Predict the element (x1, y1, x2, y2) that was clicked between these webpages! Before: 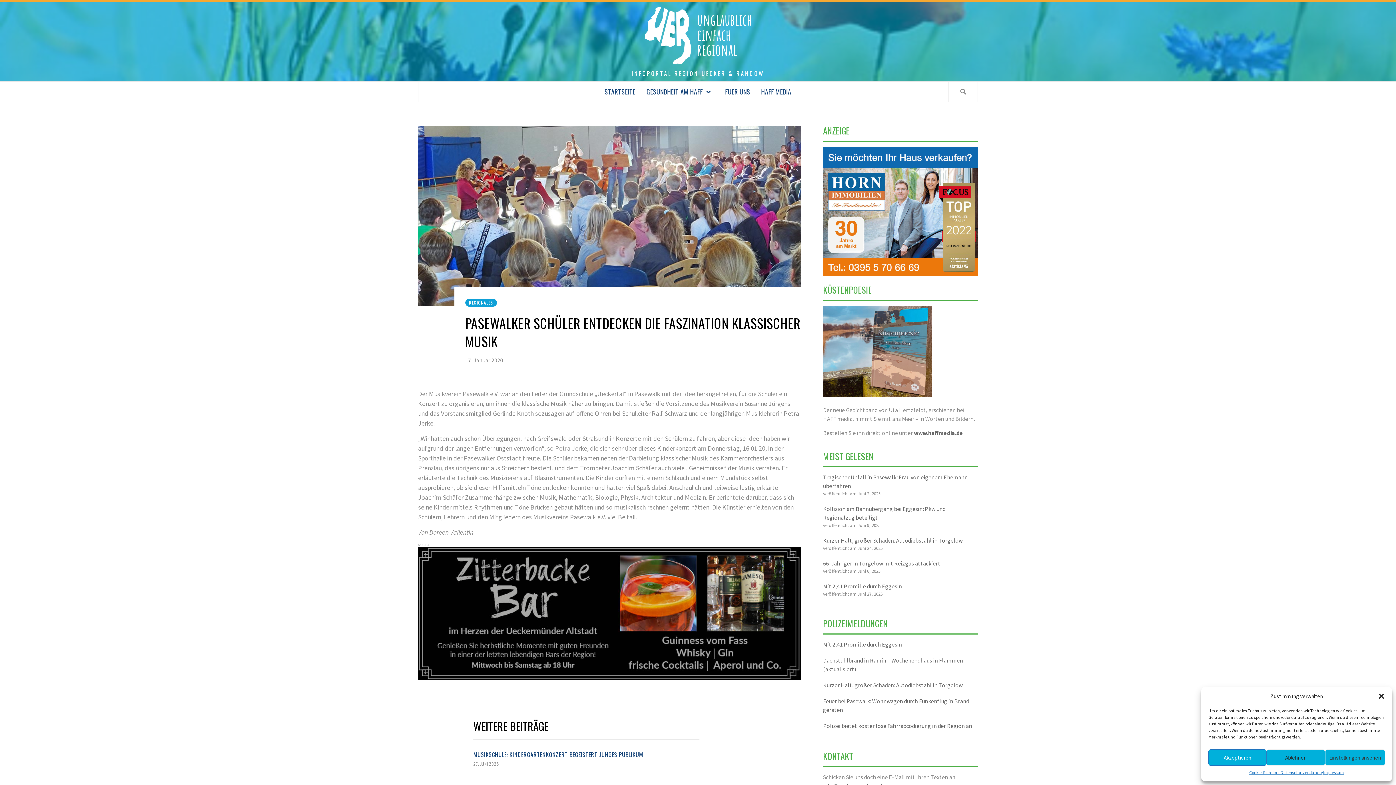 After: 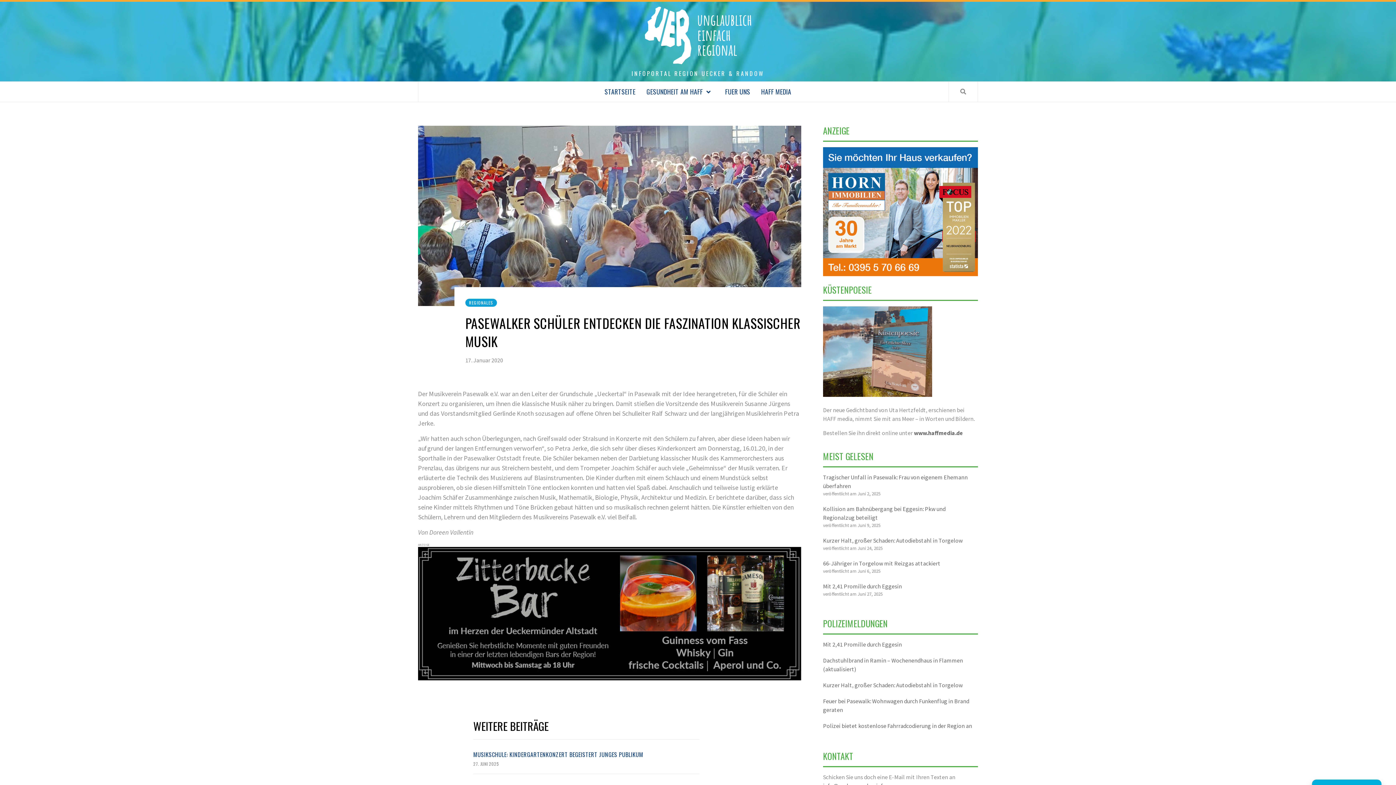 Action: bbox: (1208, 749, 1267, 766) label: Akzeptieren